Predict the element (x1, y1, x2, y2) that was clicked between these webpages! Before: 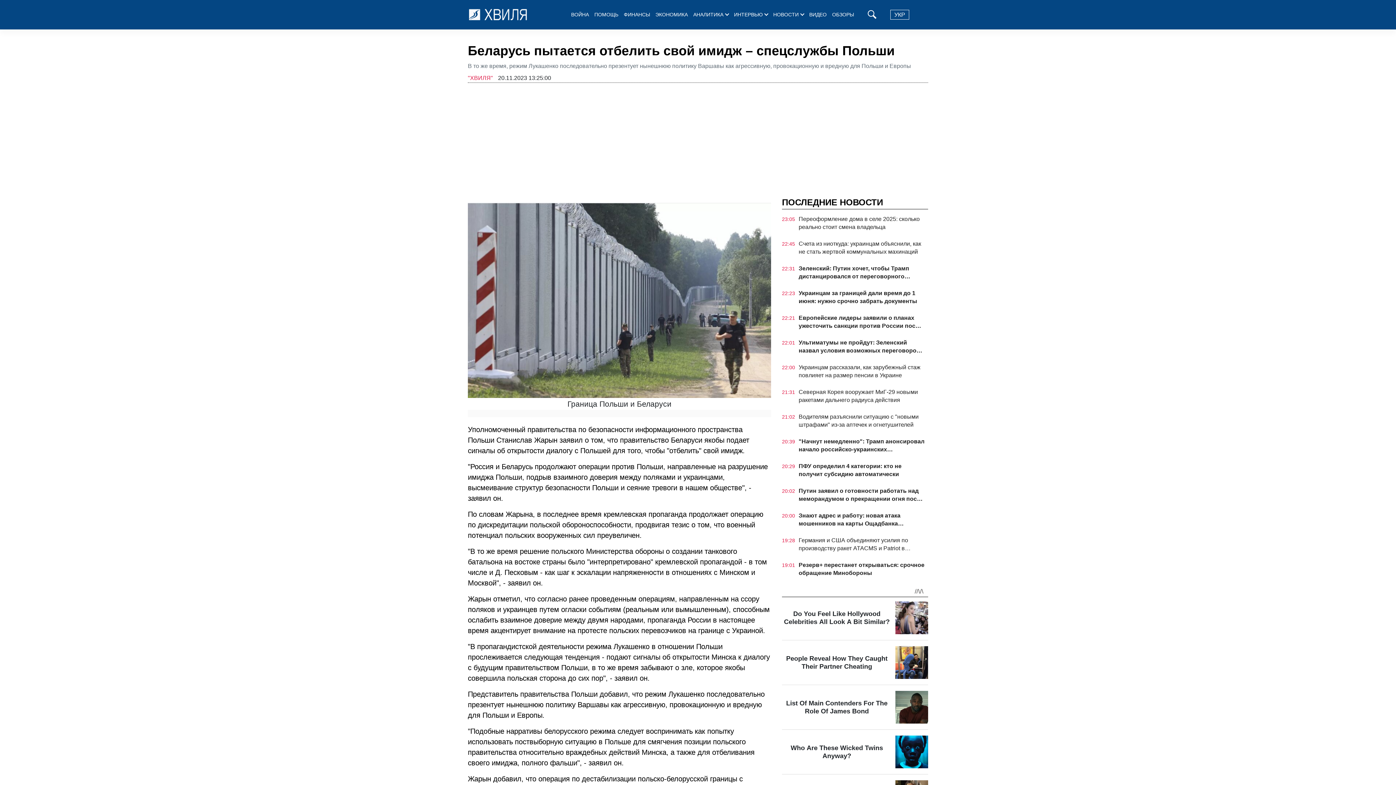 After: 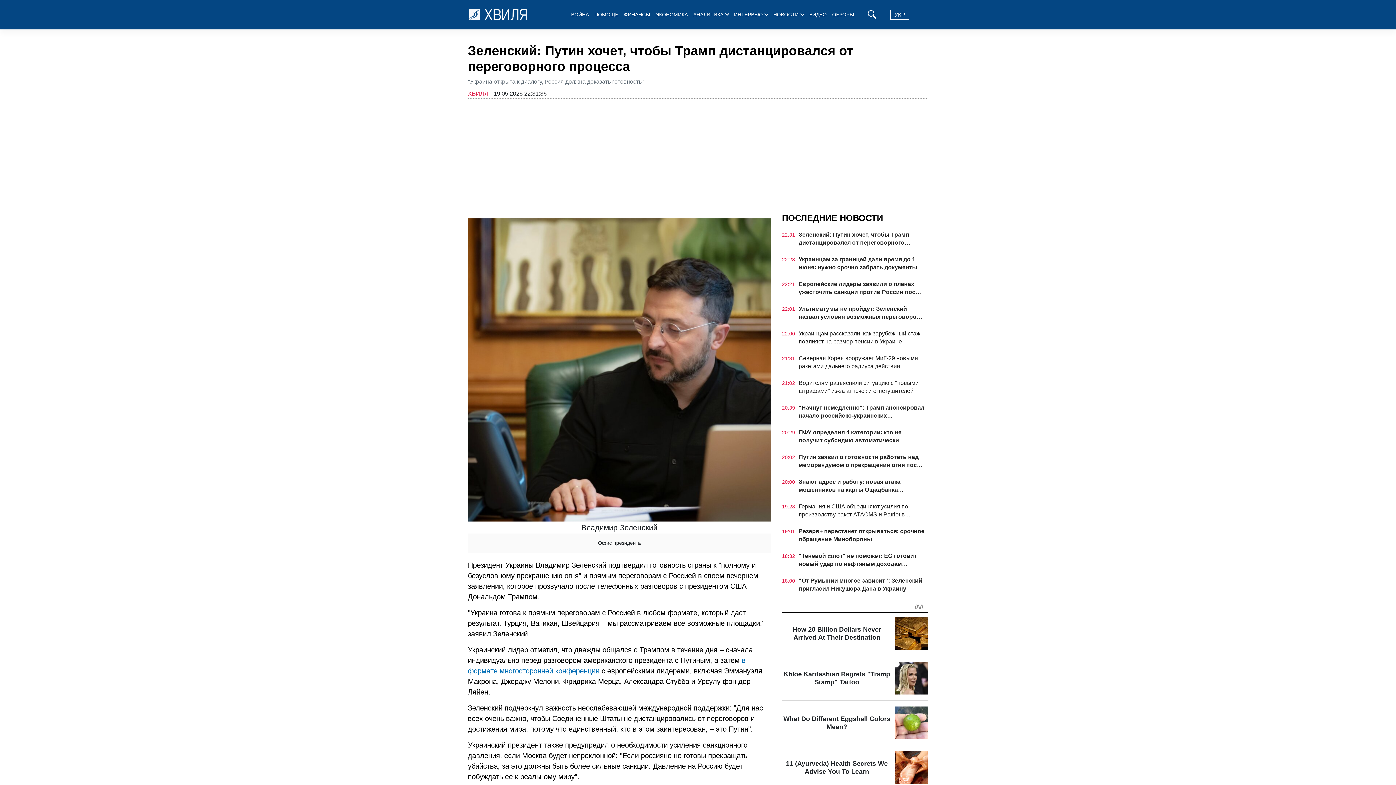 Action: bbox: (798, 264, 924, 280) label: Зеленский: Путин хочет, чтобы Трамп дистанцировался от переговорного процесса